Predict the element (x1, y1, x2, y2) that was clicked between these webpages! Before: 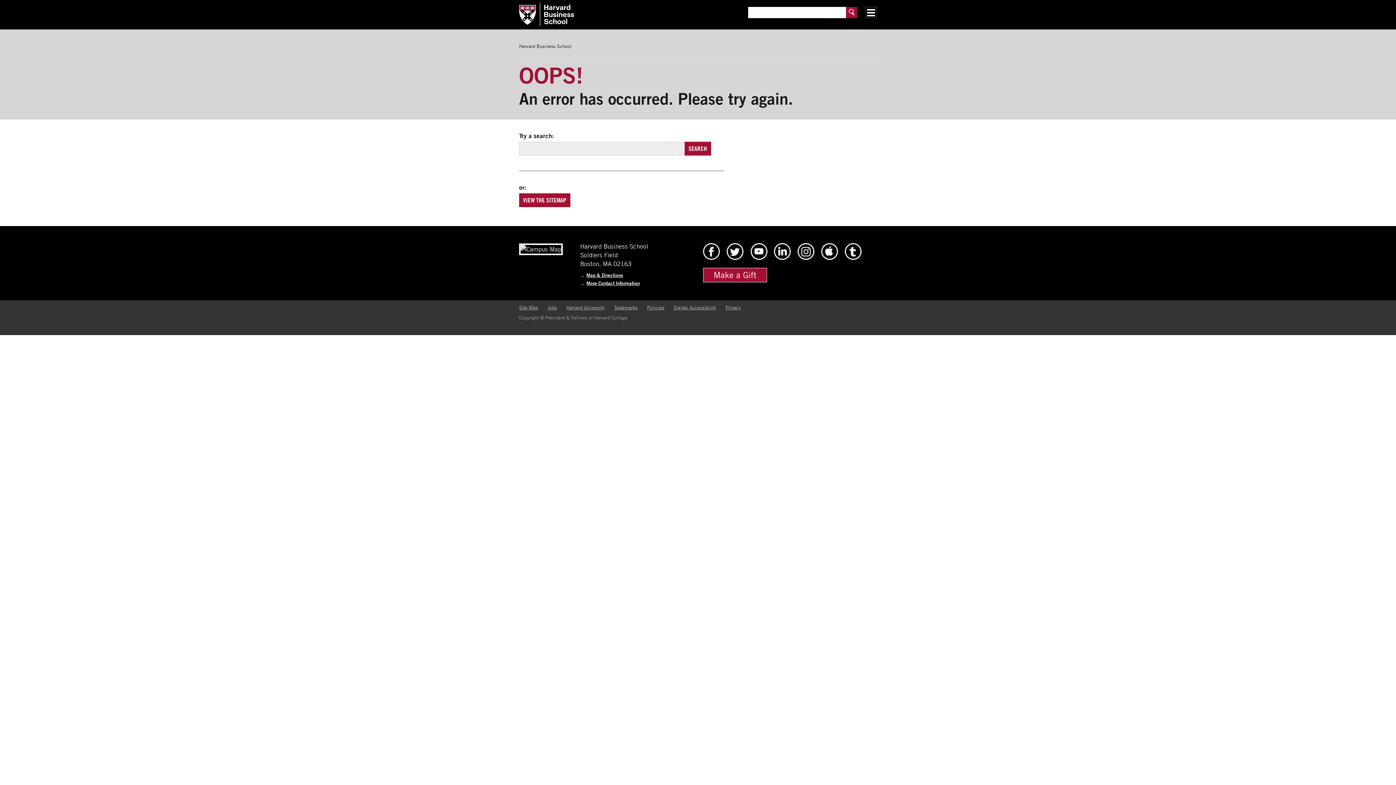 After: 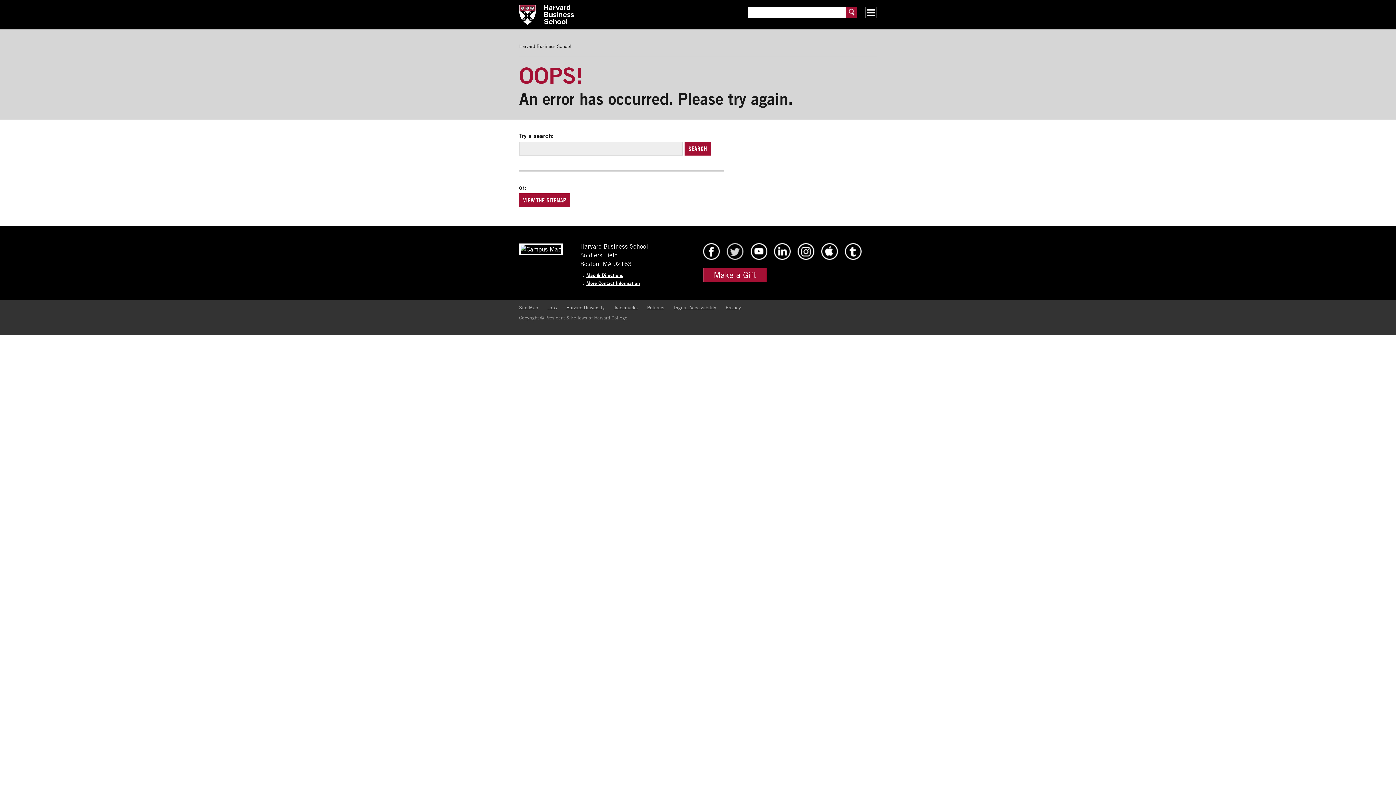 Action: label: HBS Twitter bbox: (726, 254, 744, 261)